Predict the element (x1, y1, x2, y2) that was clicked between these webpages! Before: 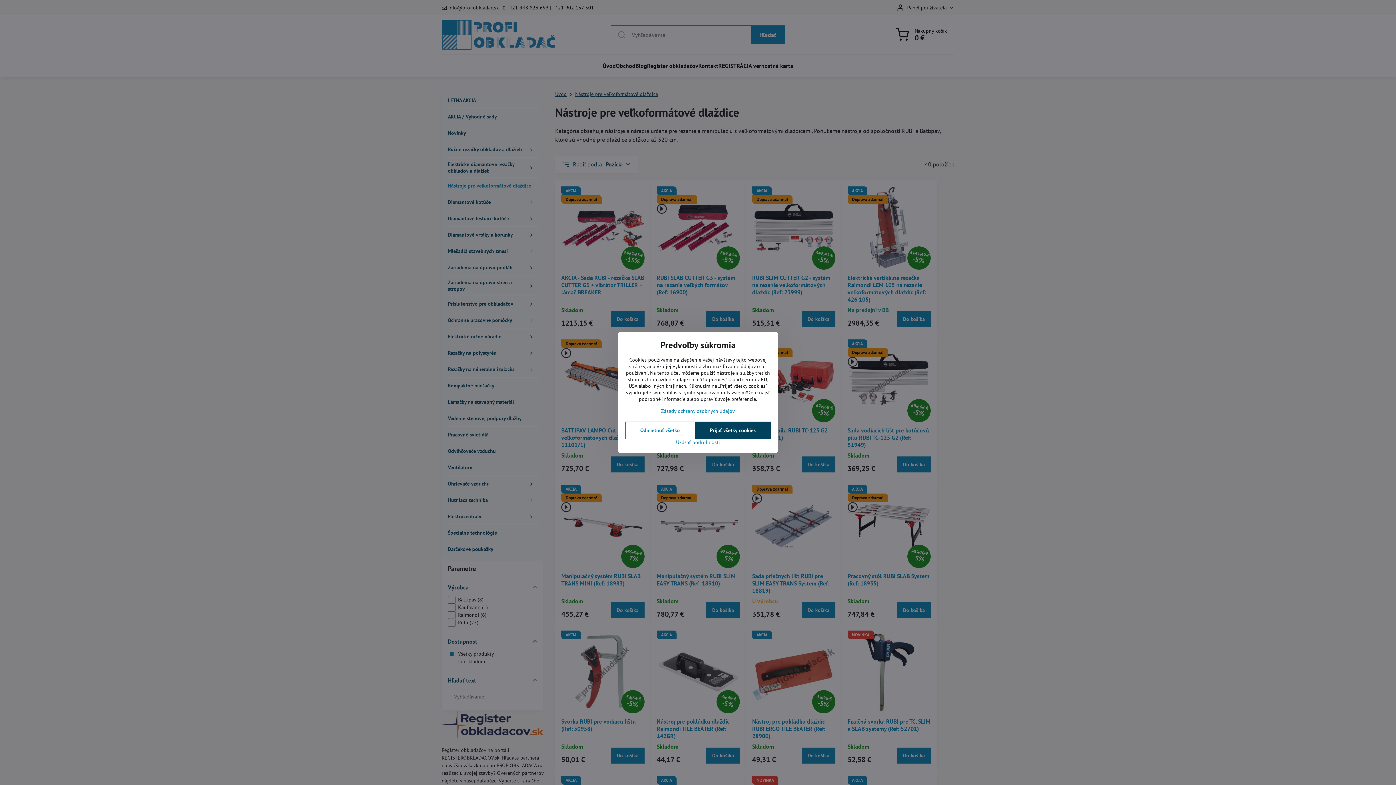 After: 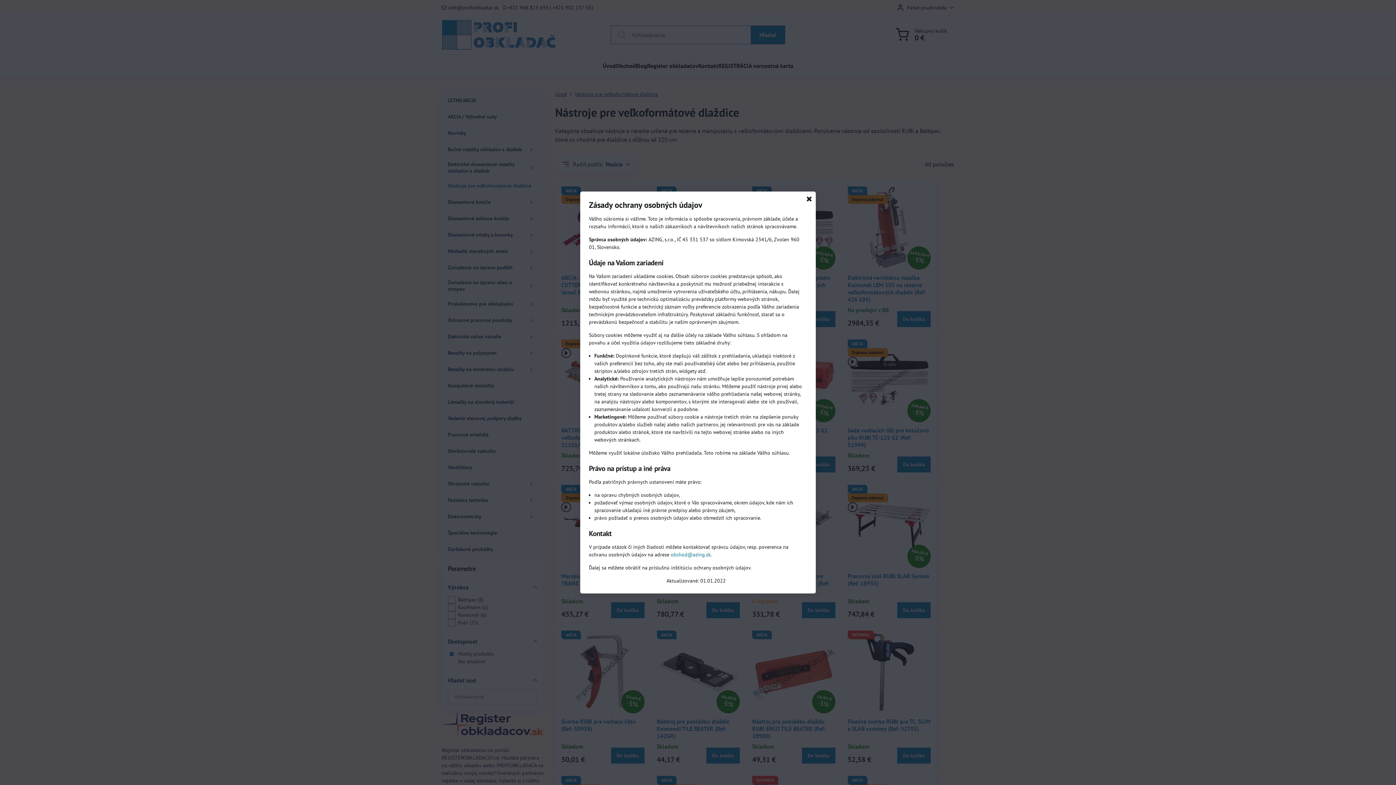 Action: bbox: (661, 408, 735, 414) label: Zásady ochrany osobných údajov